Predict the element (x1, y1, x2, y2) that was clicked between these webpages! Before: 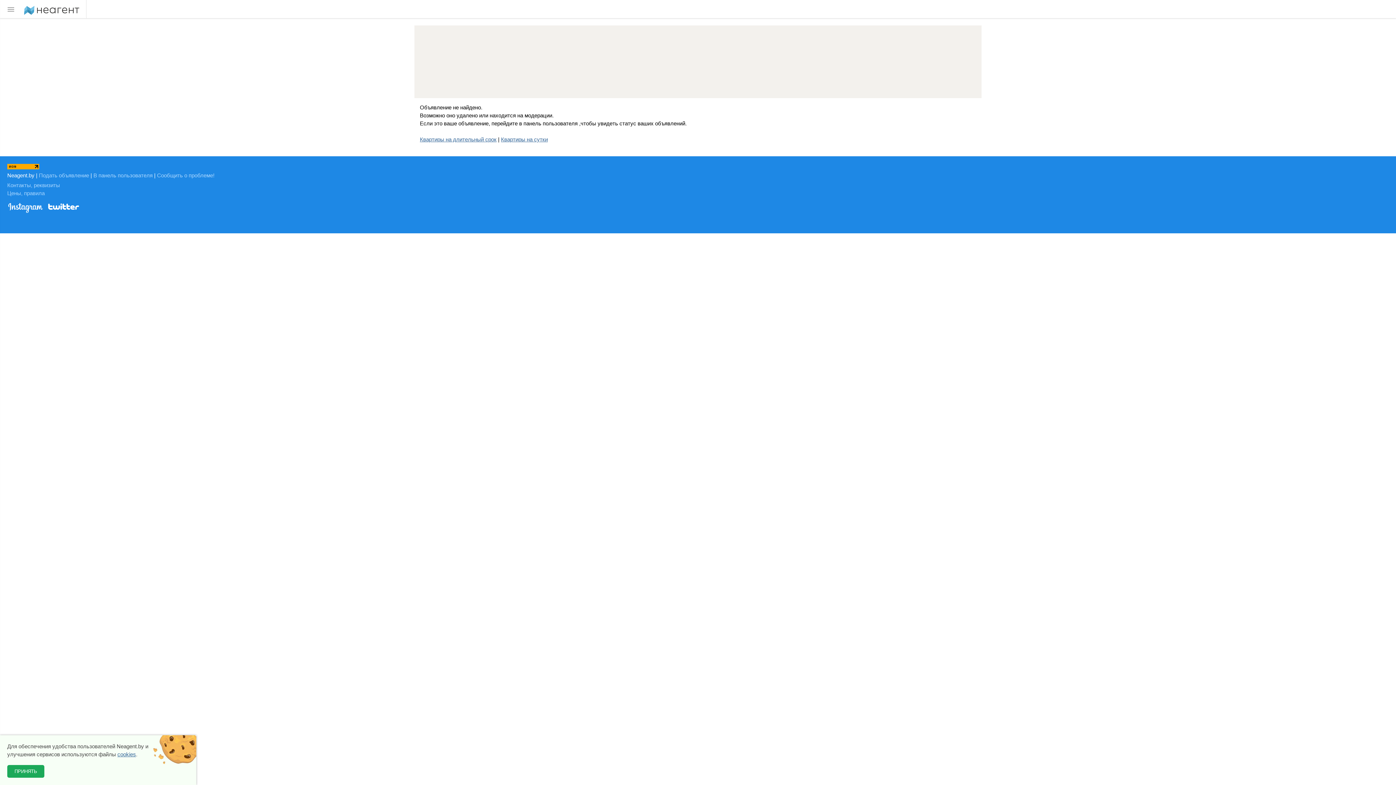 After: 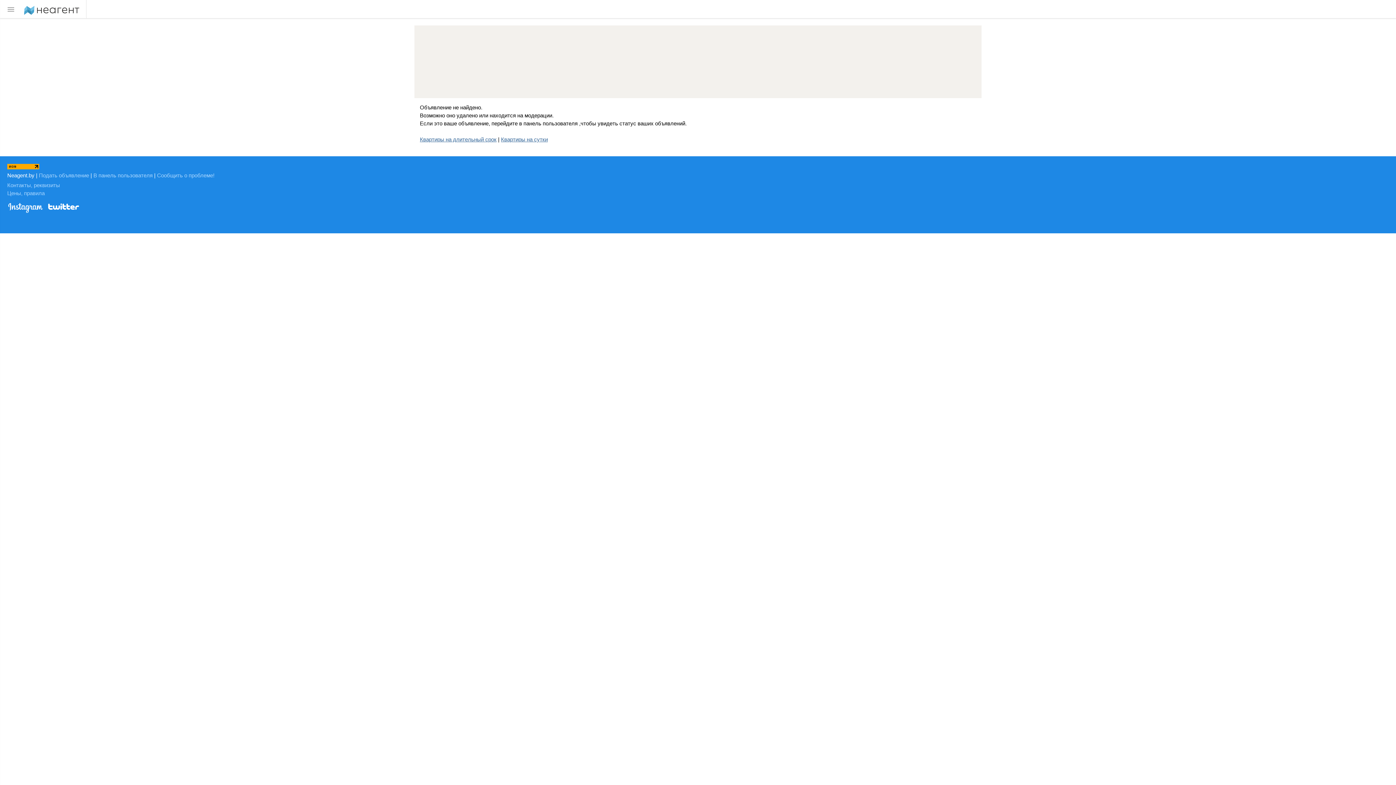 Action: label: ПРИНЯТЬ bbox: (7, 765, 44, 778)